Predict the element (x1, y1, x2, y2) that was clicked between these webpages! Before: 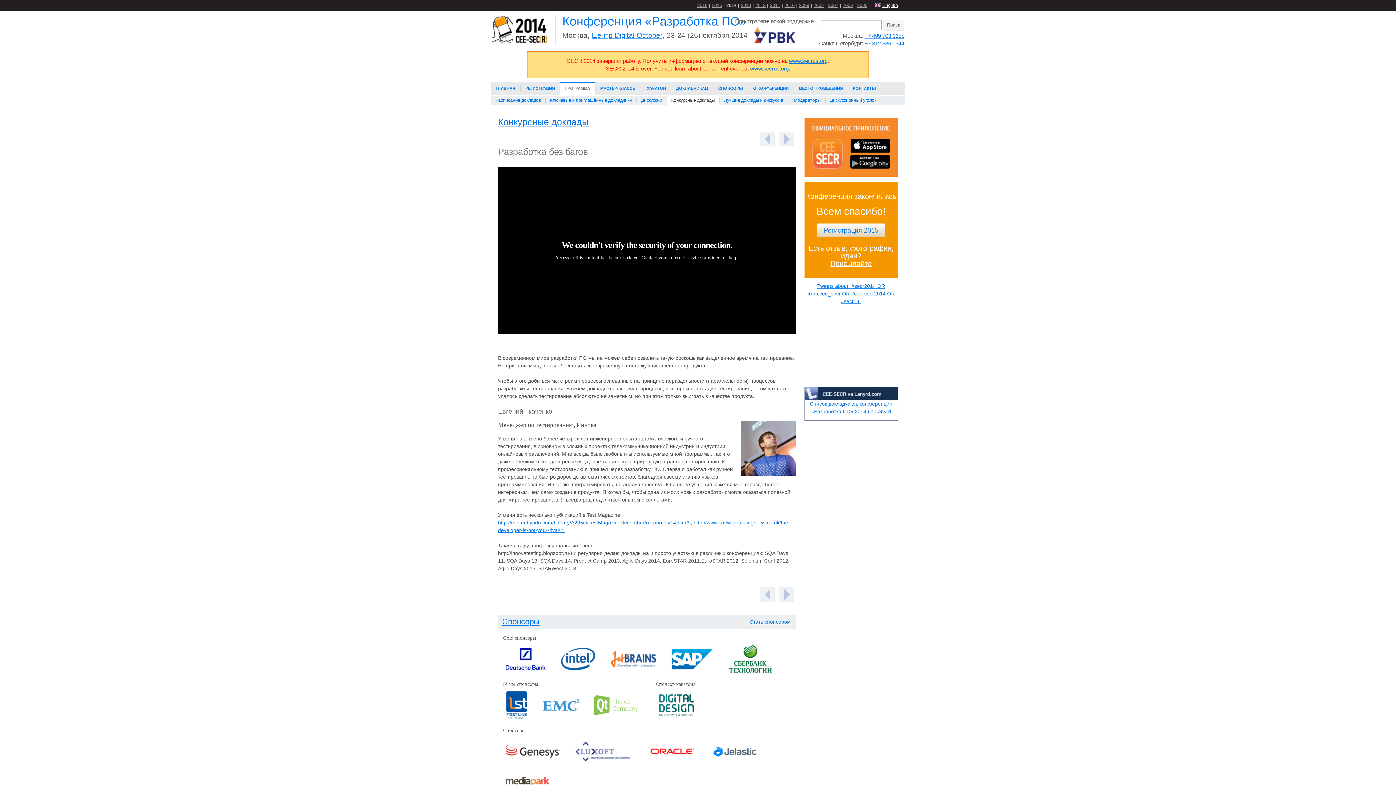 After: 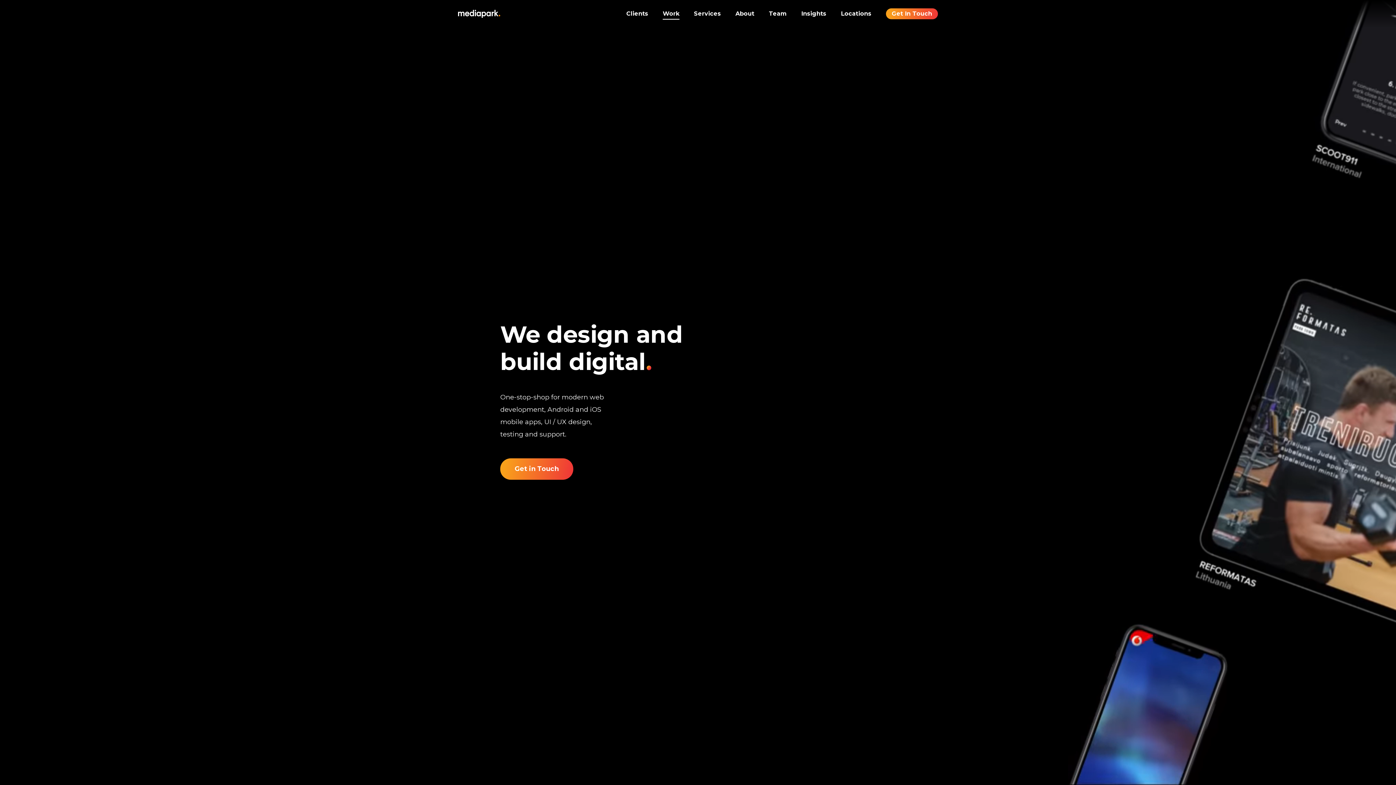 Action: bbox: (498, 778, 557, 784)